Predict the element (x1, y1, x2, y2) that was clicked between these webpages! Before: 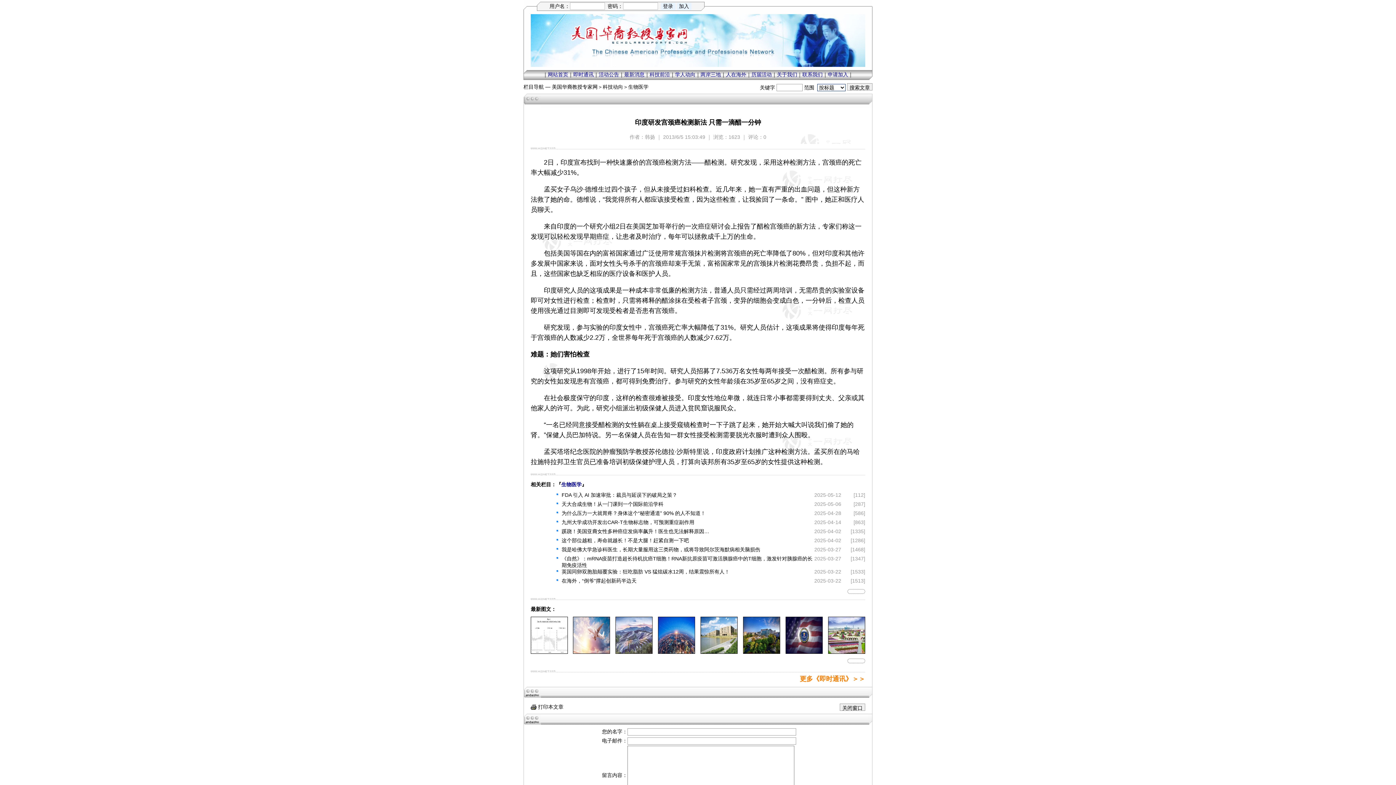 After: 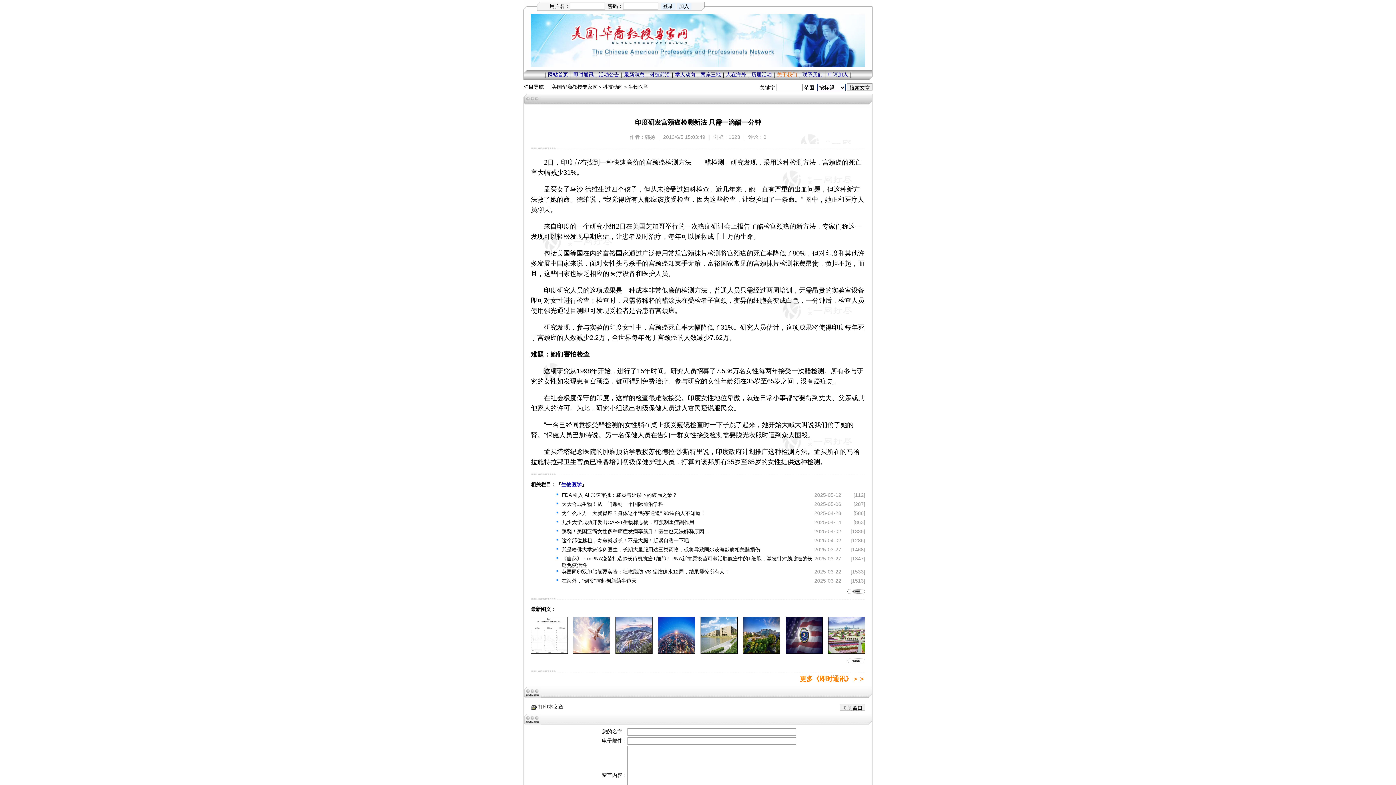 Action: label: 关于我们 bbox: (777, 71, 797, 77)